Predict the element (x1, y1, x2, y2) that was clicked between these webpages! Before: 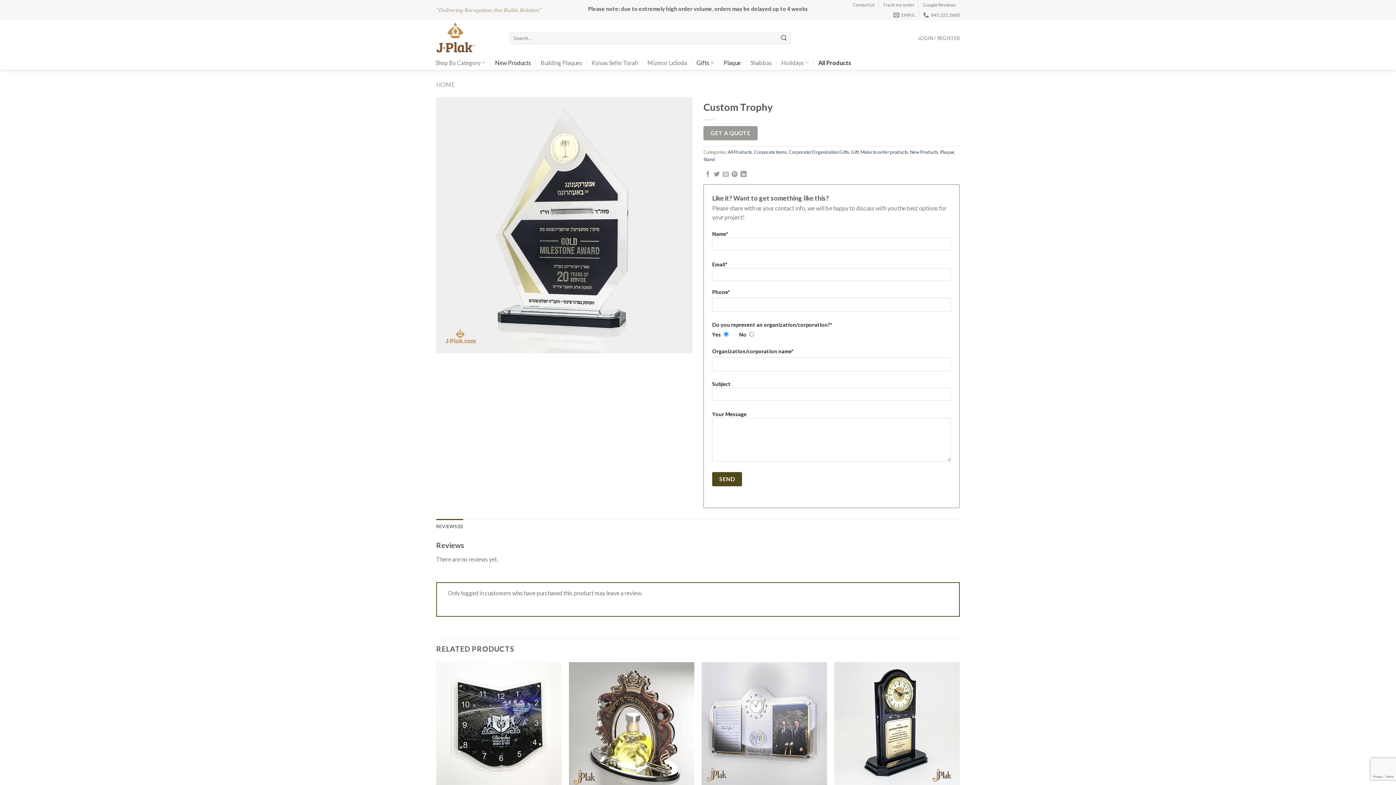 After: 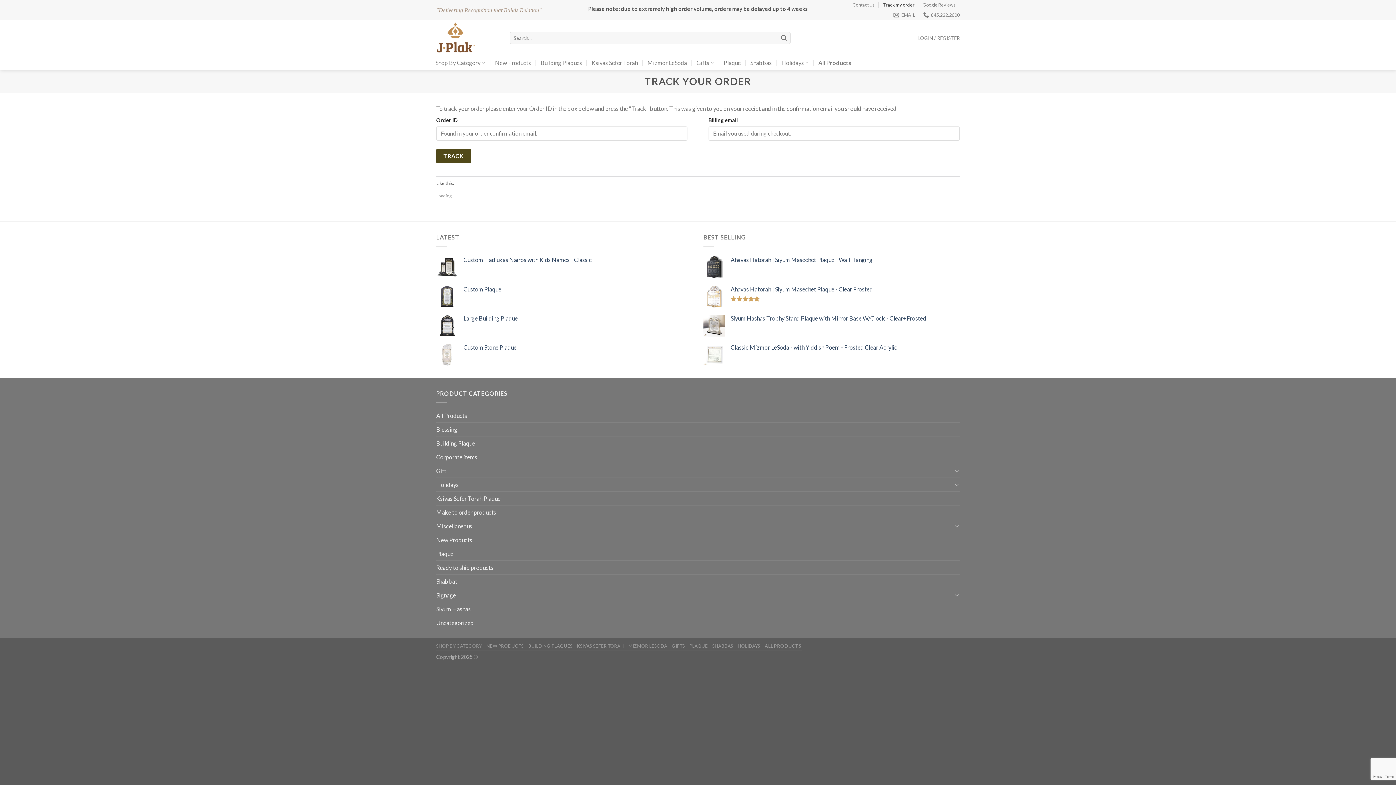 Action: bbox: (883, 0, 914, 9) label: Track my order